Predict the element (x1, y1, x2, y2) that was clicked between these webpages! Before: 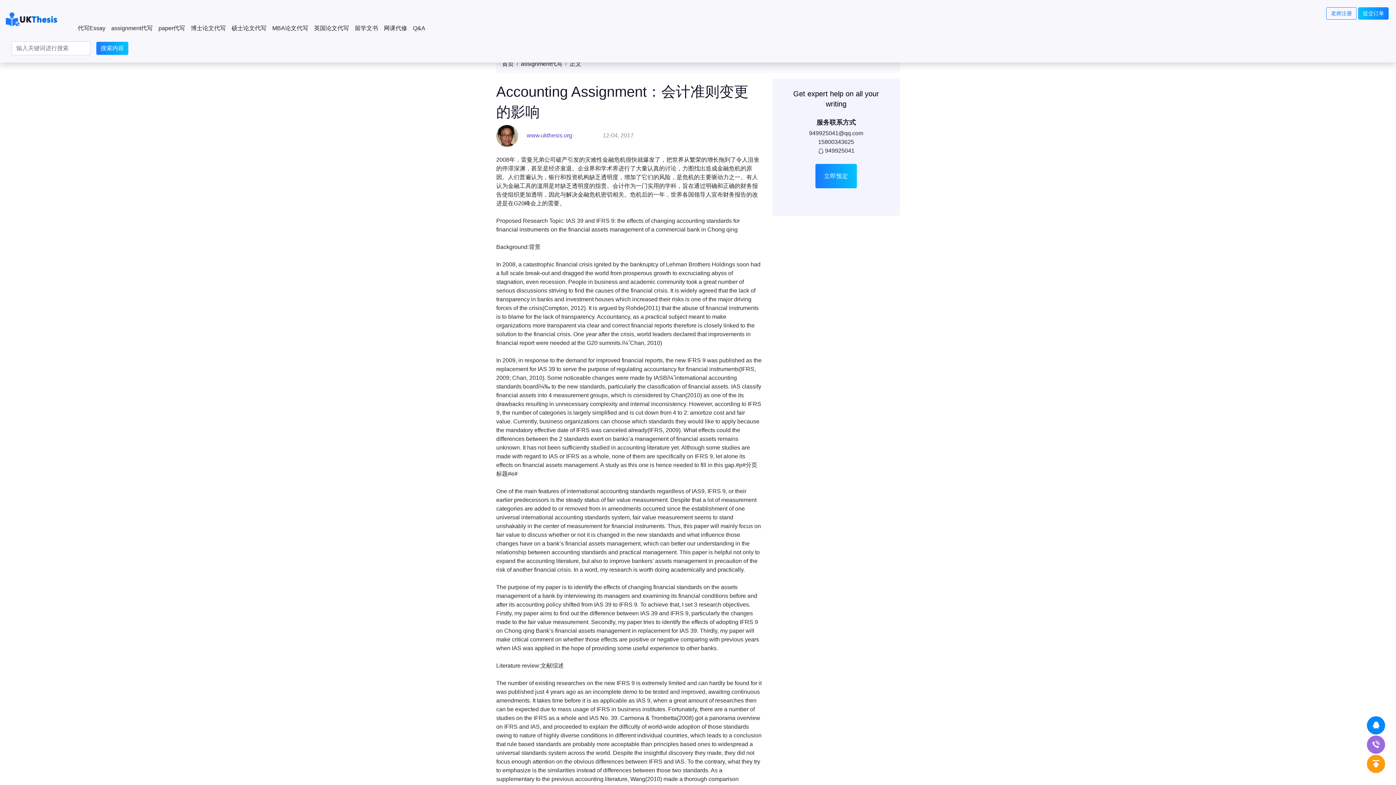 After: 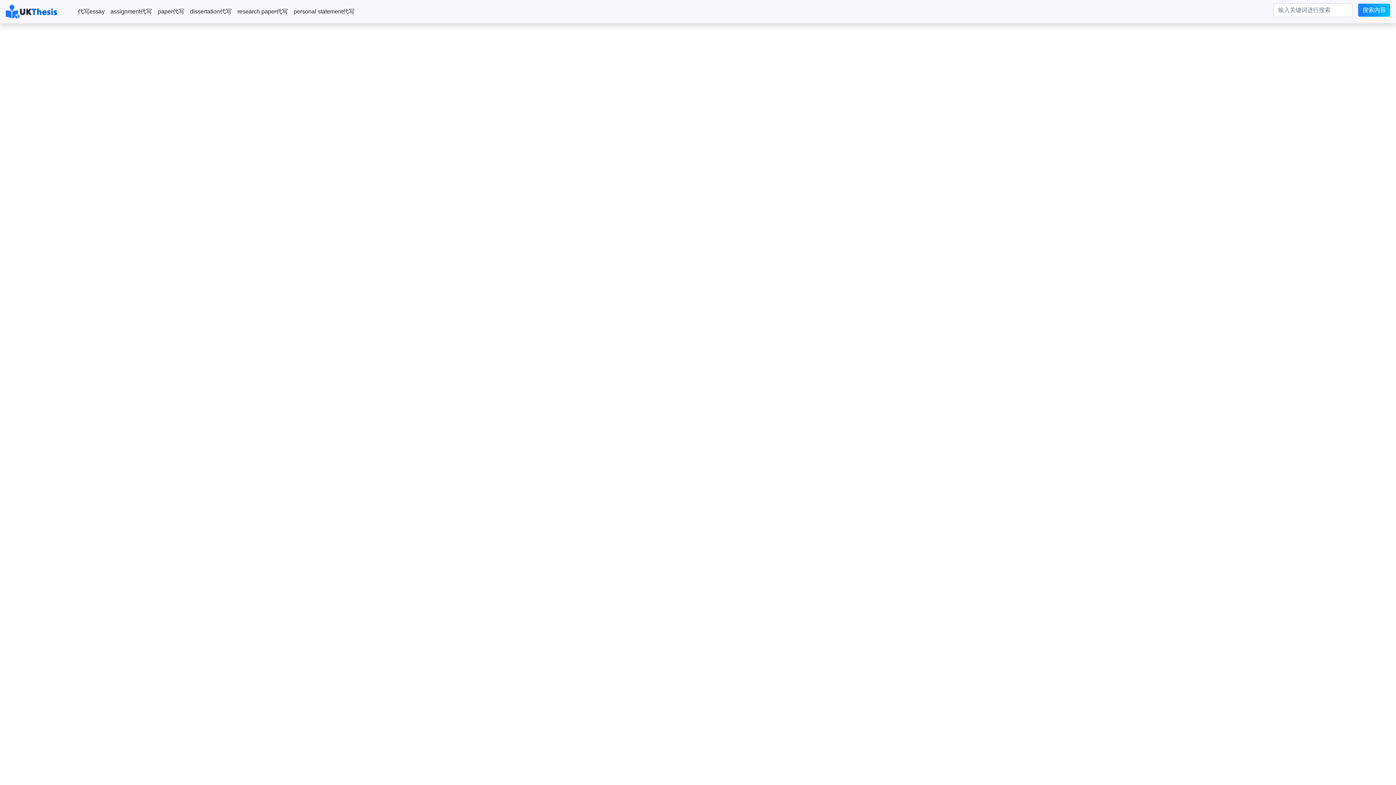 Action: label: 立即预定 bbox: (815, 164, 857, 188)